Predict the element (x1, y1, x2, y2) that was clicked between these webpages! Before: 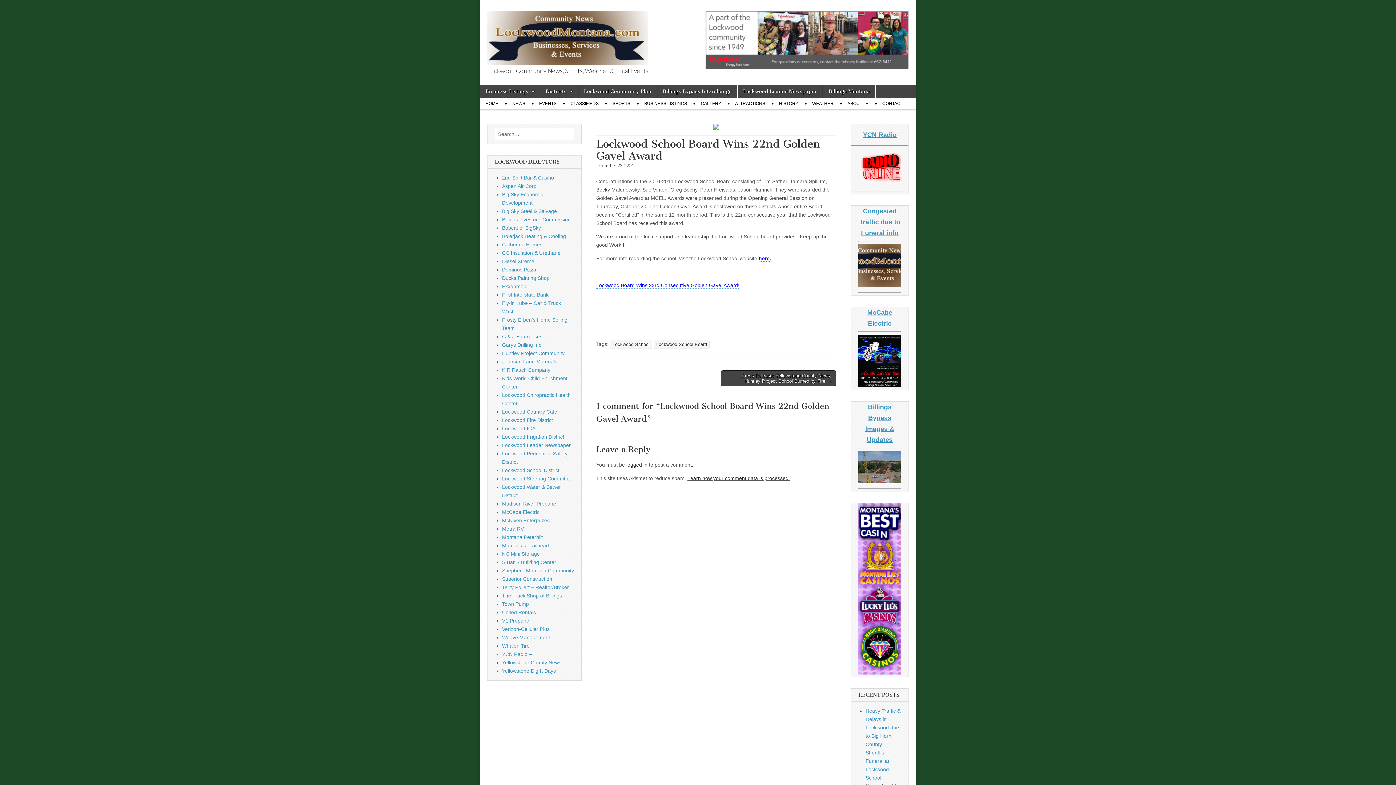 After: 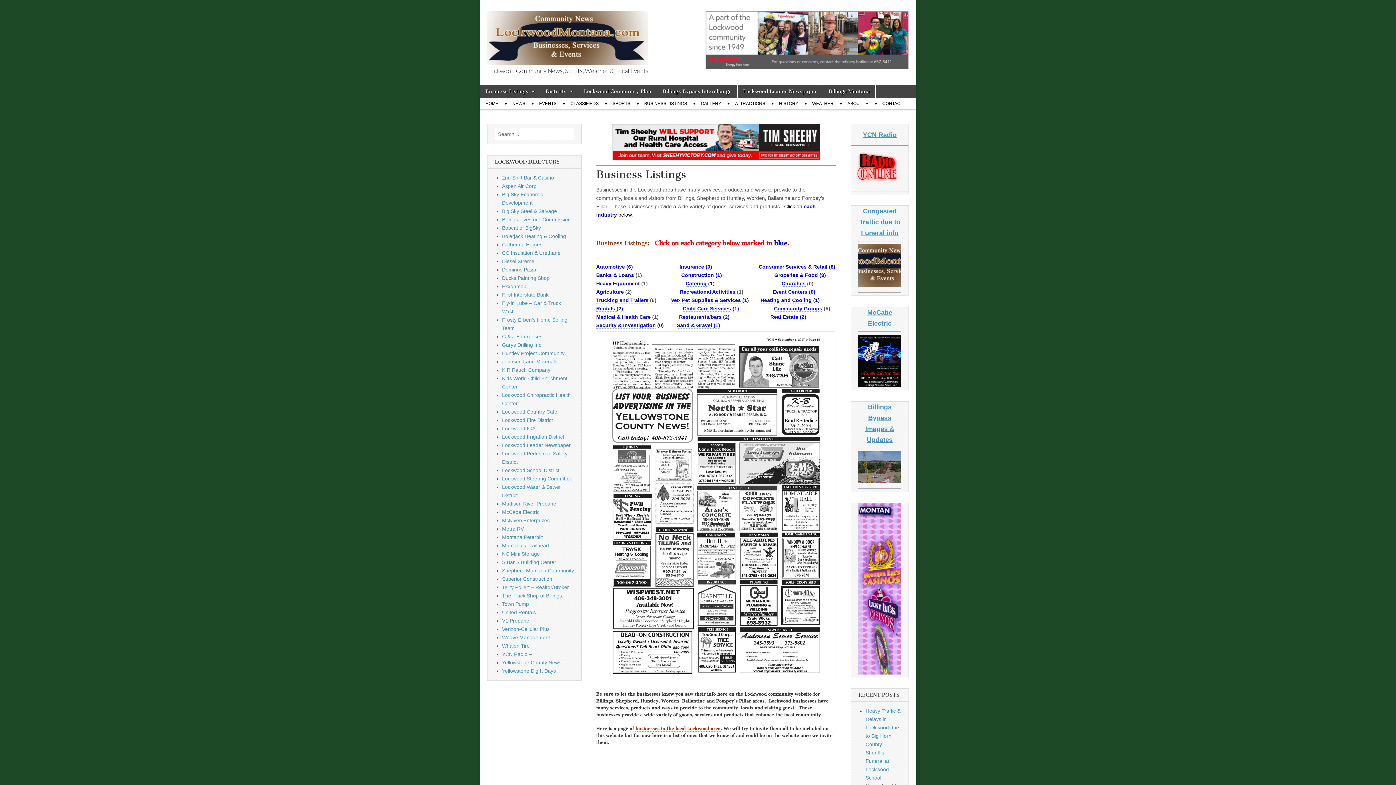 Action: bbox: (638, 98, 692, 109) label: BUSINESS LISTINGS